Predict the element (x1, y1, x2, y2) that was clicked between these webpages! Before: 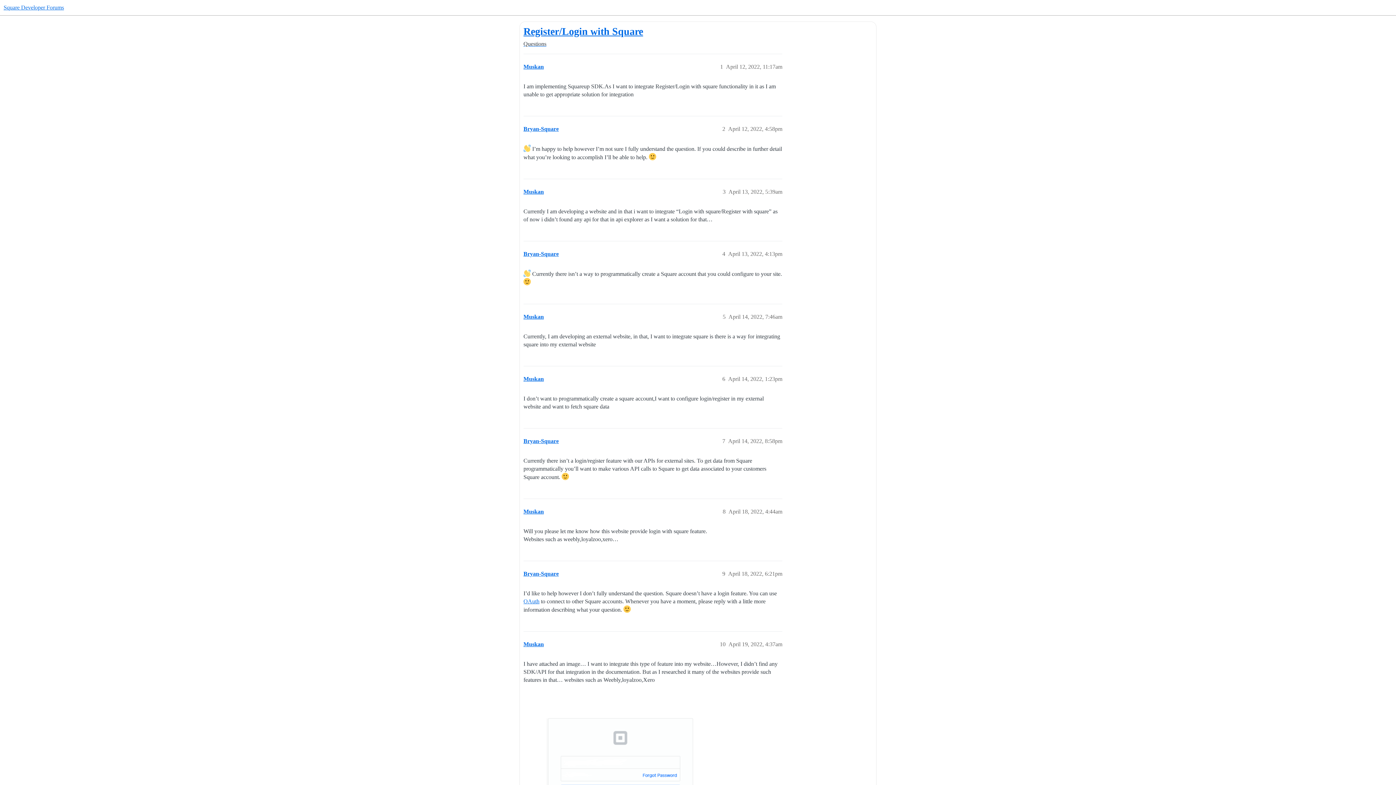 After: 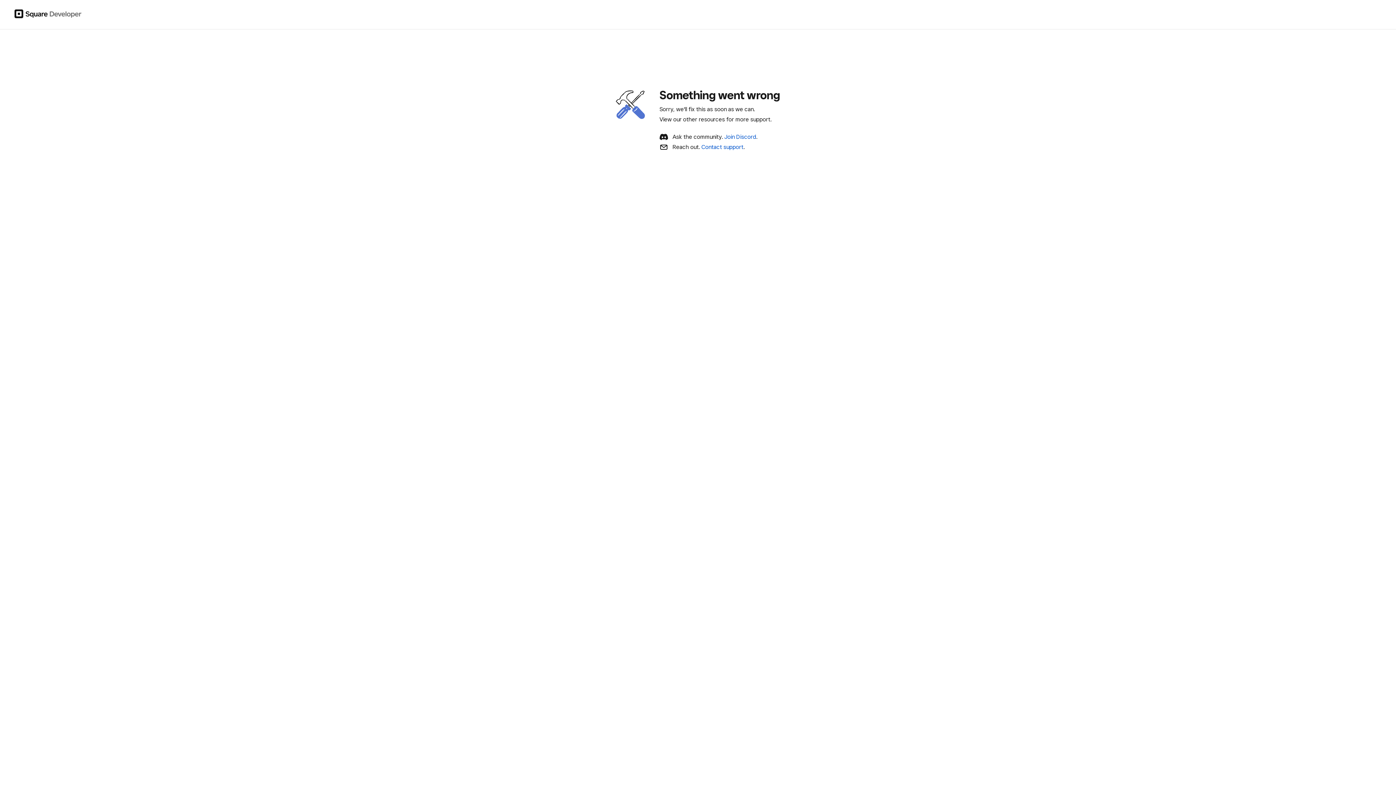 Action: bbox: (523, 313, 544, 320) label: Muskan